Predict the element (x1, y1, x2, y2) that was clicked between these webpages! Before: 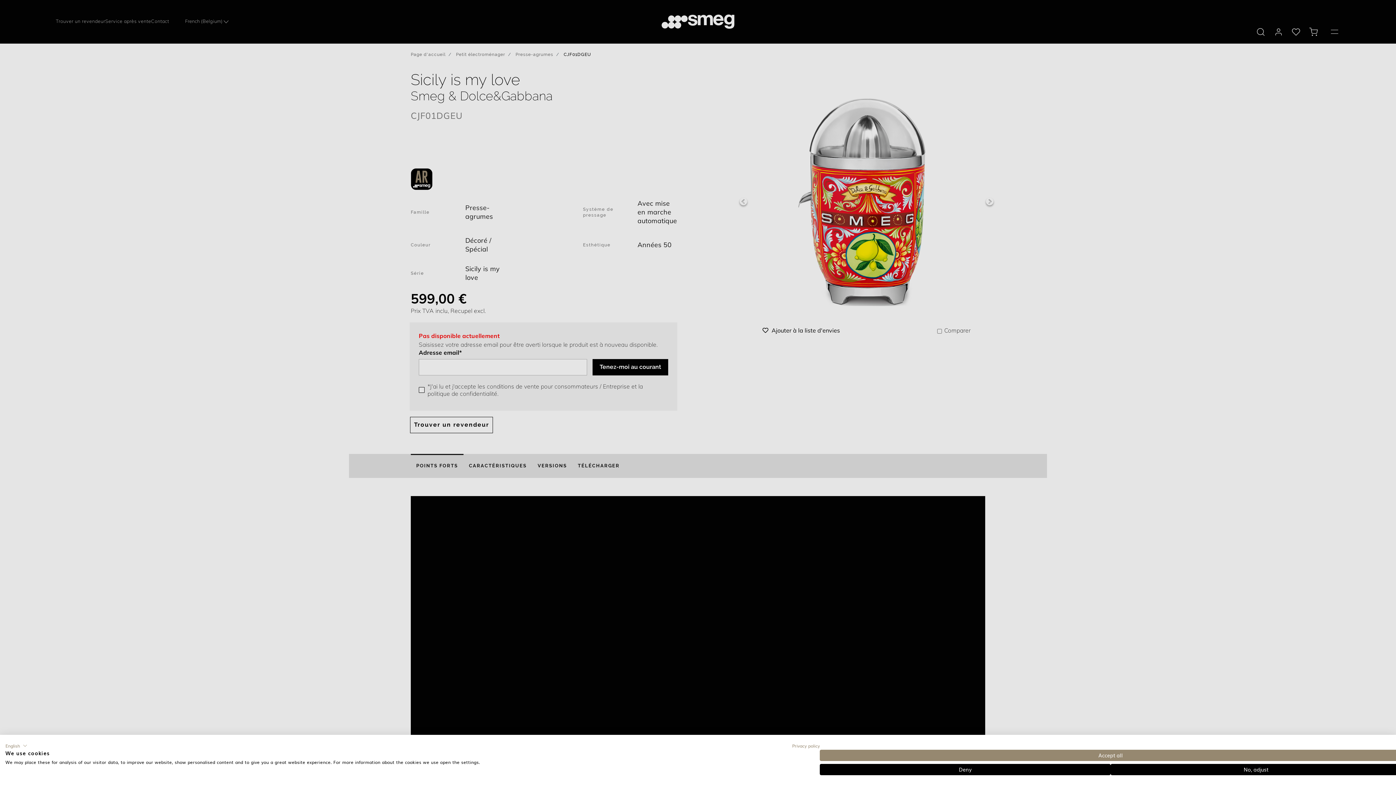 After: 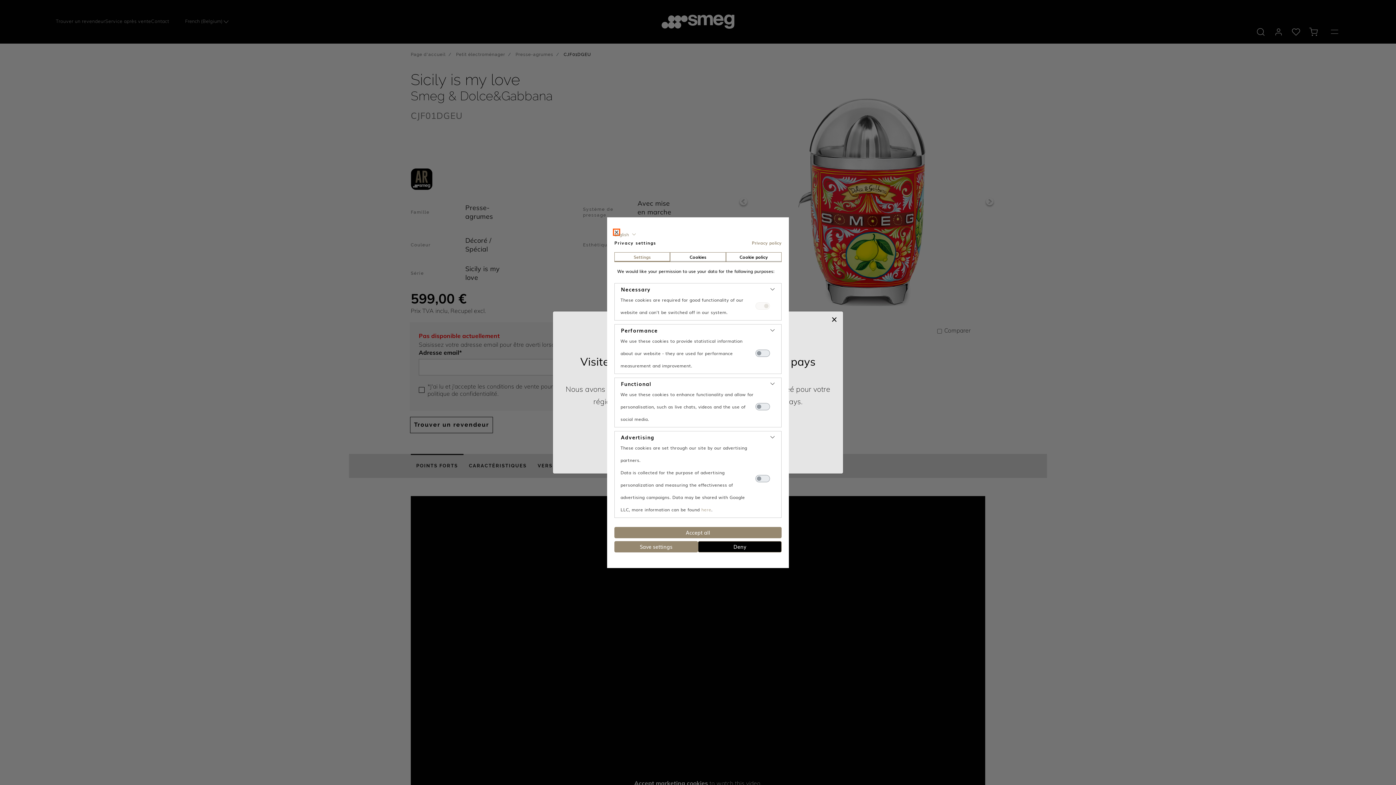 Action: bbox: (1110, 764, 1401, 775) label: Adjust cookie preferences